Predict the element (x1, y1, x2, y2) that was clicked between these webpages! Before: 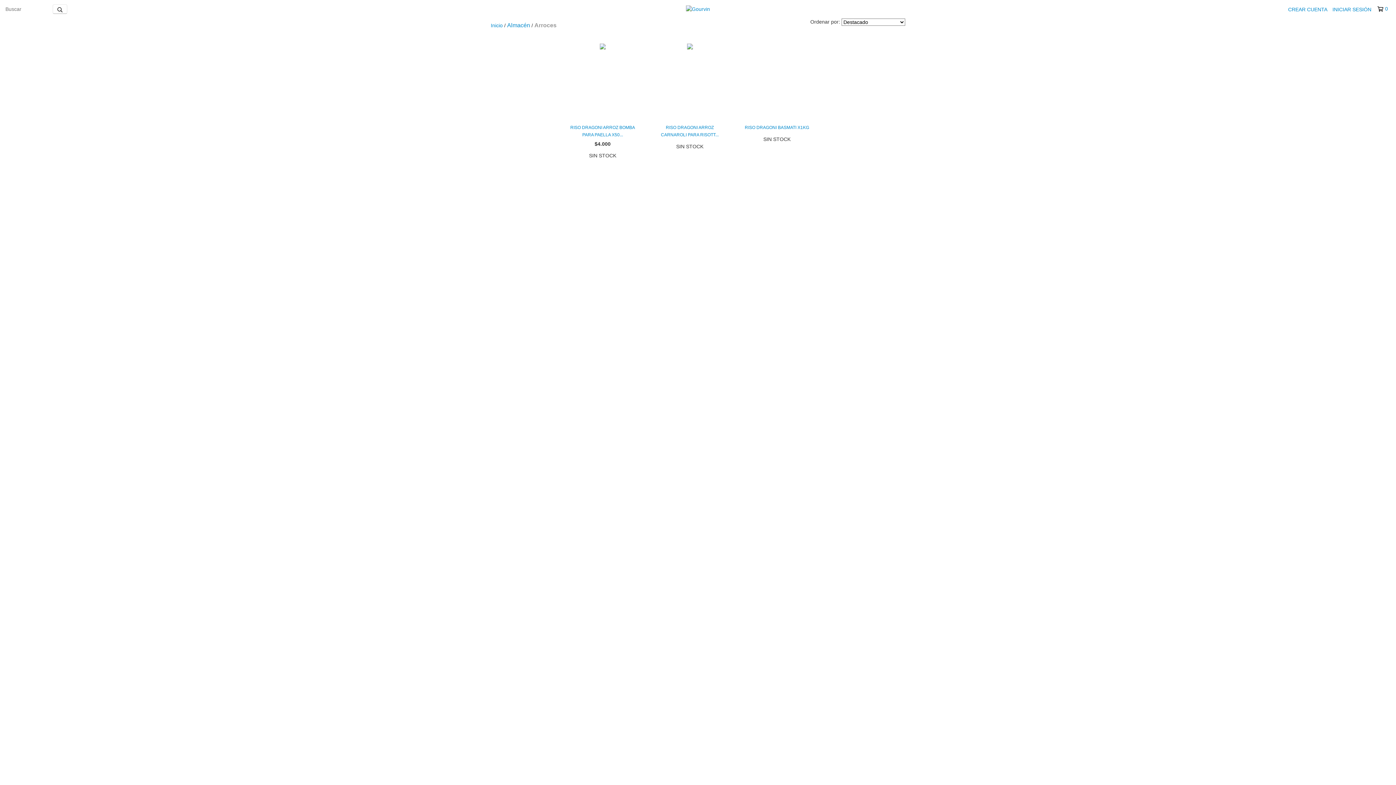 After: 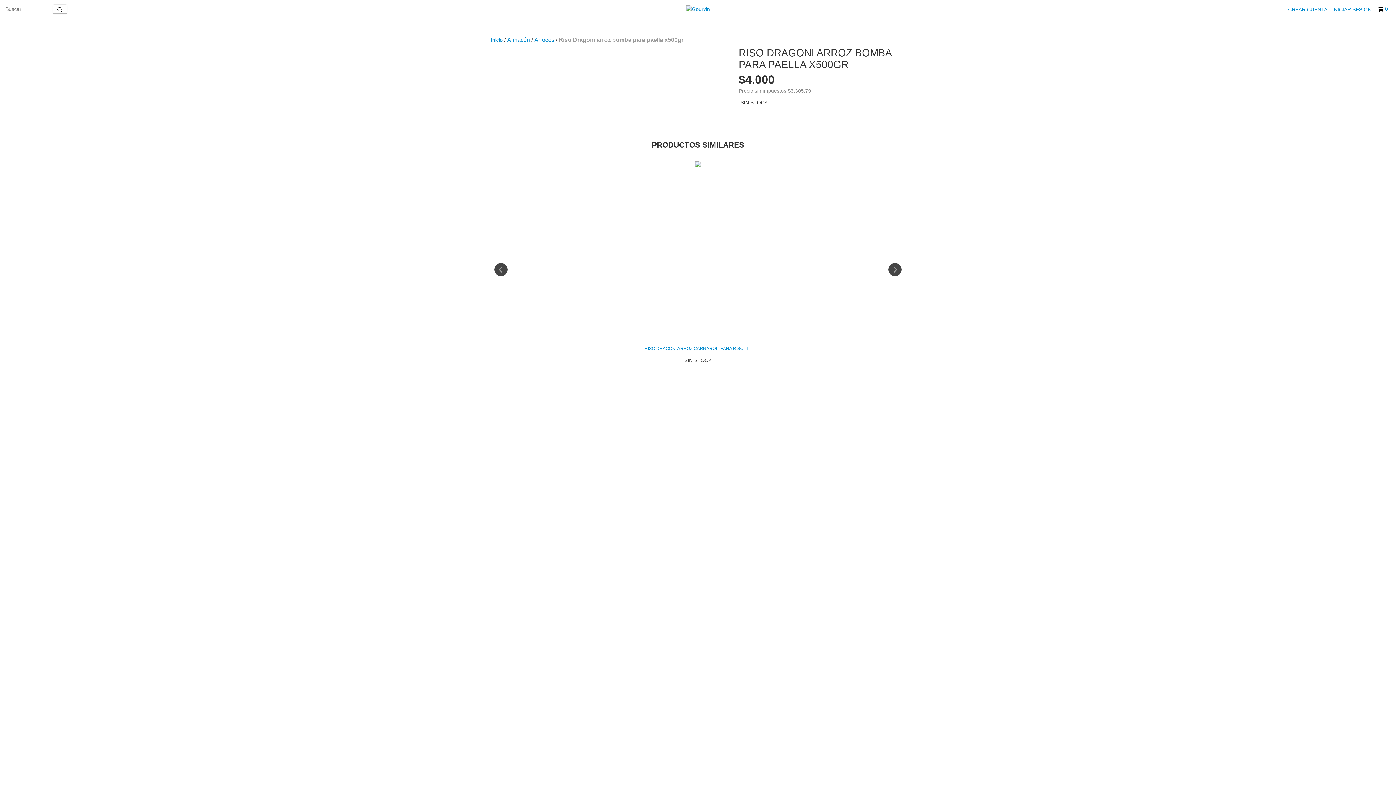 Action: bbox: (565, 123, 640, 138) label: Riso Dragoni arroz bomba para paella x500gr